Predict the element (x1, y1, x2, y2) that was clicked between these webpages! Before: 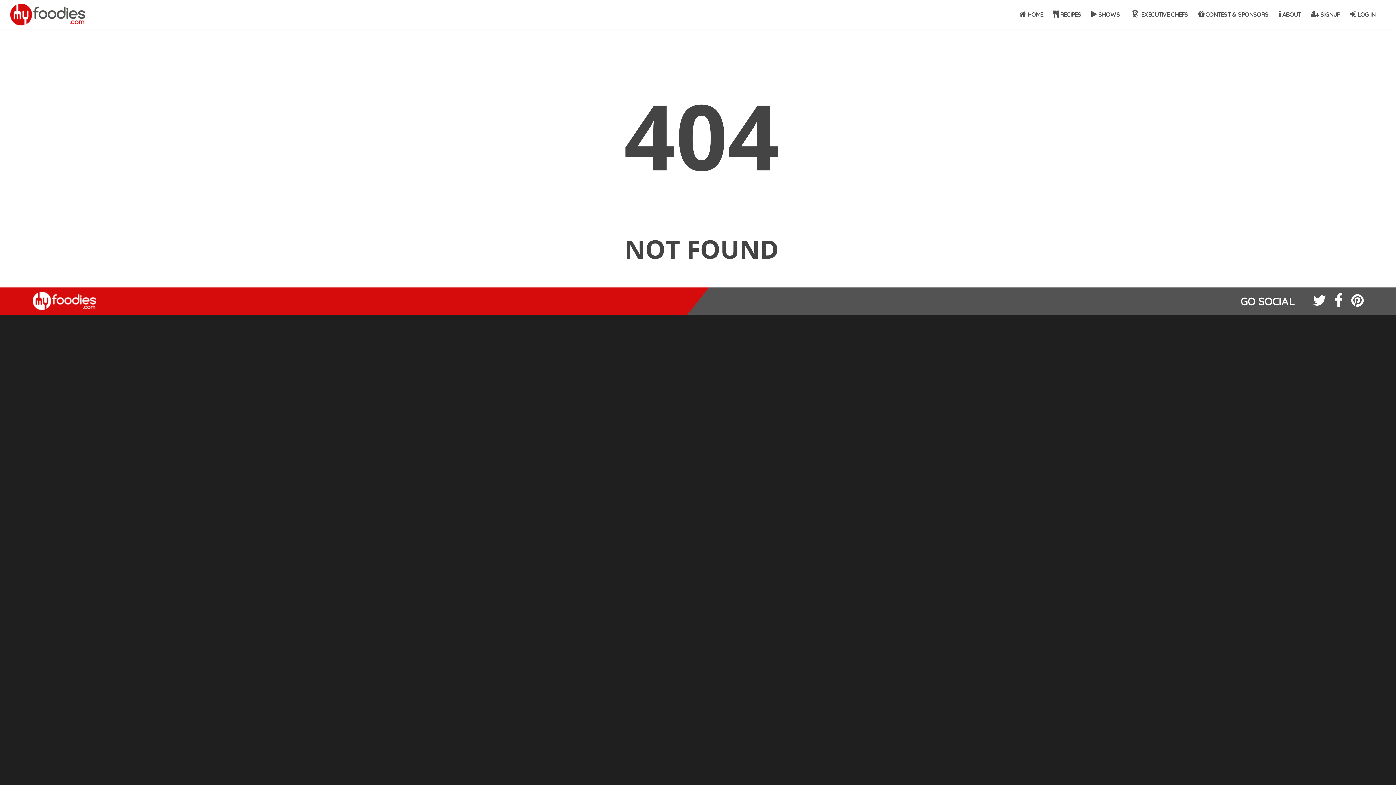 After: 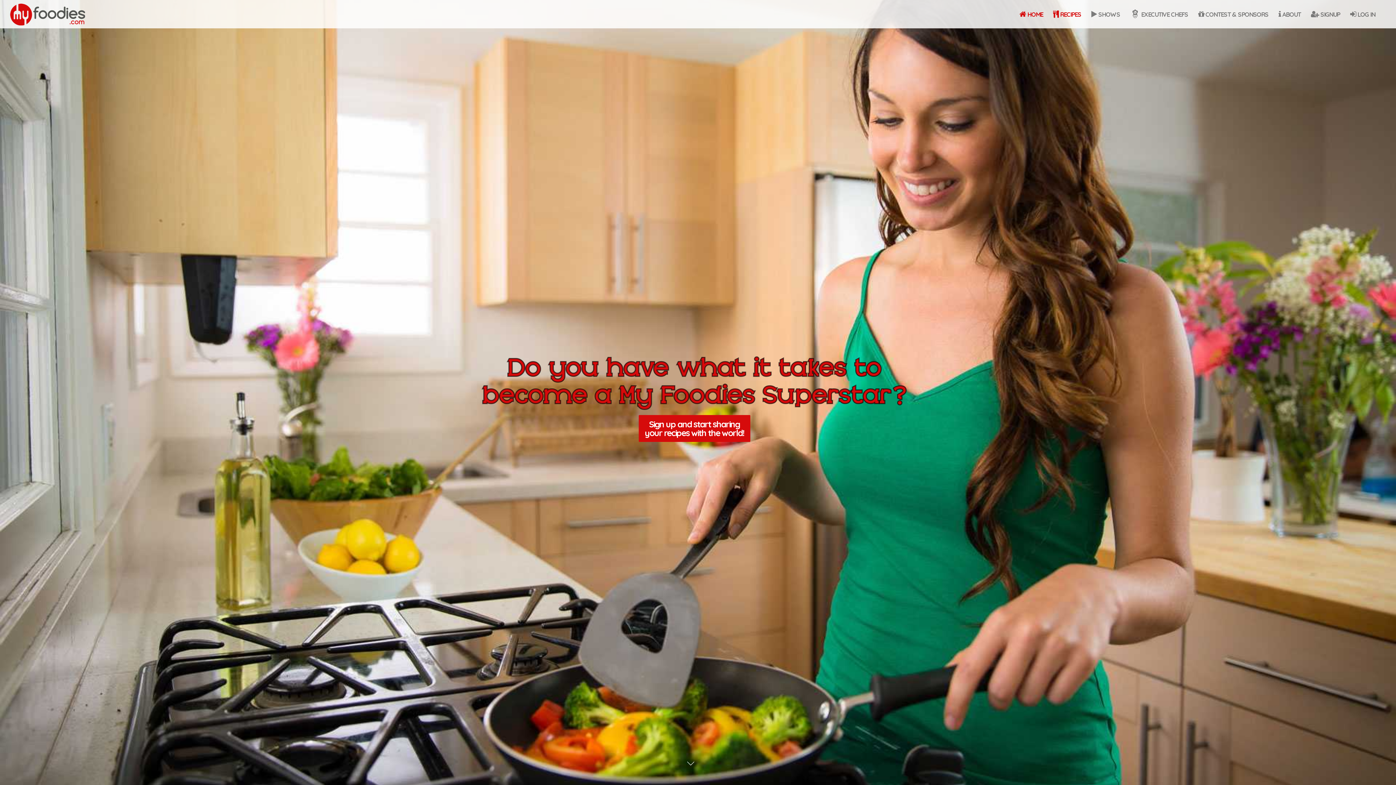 Action: bbox: (1048, 3, 1086, 28) label:  RECIPES